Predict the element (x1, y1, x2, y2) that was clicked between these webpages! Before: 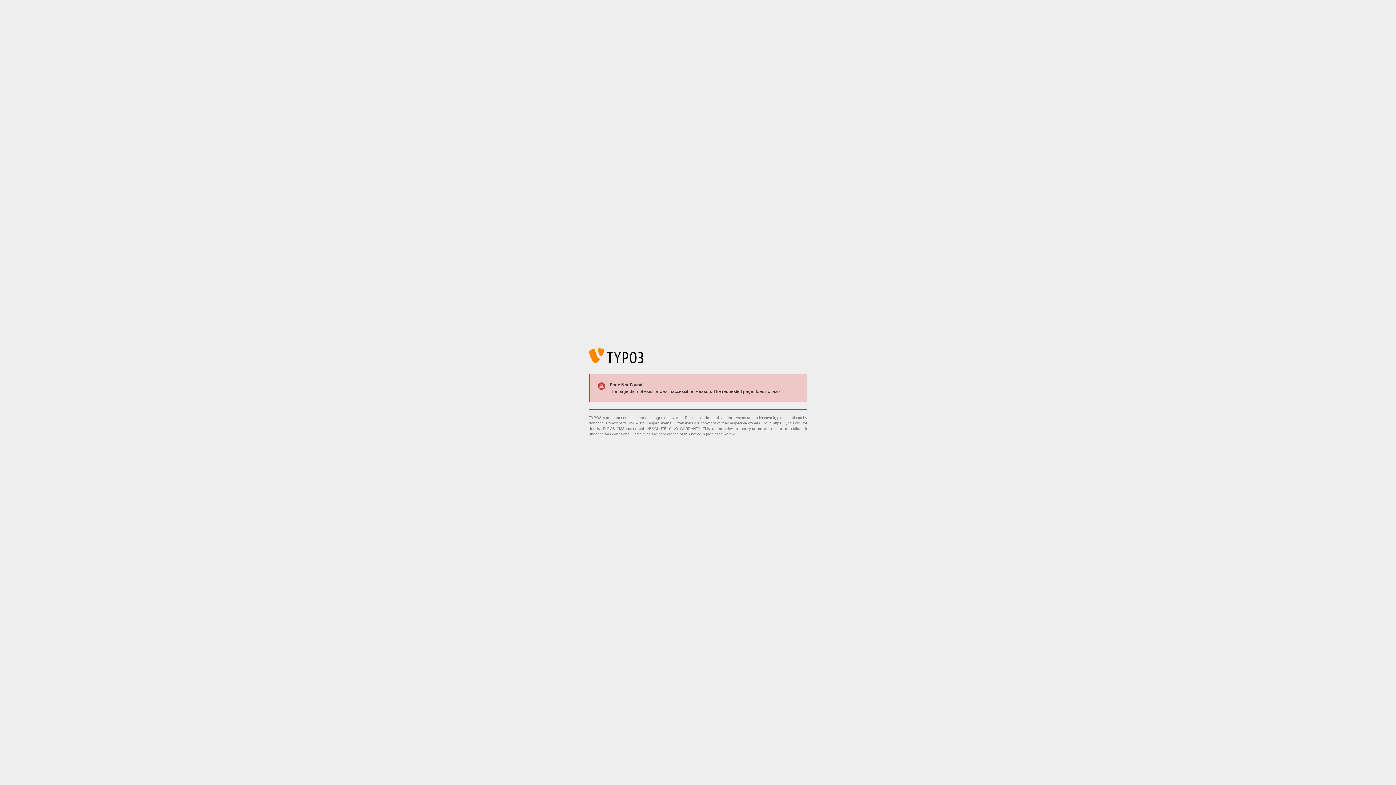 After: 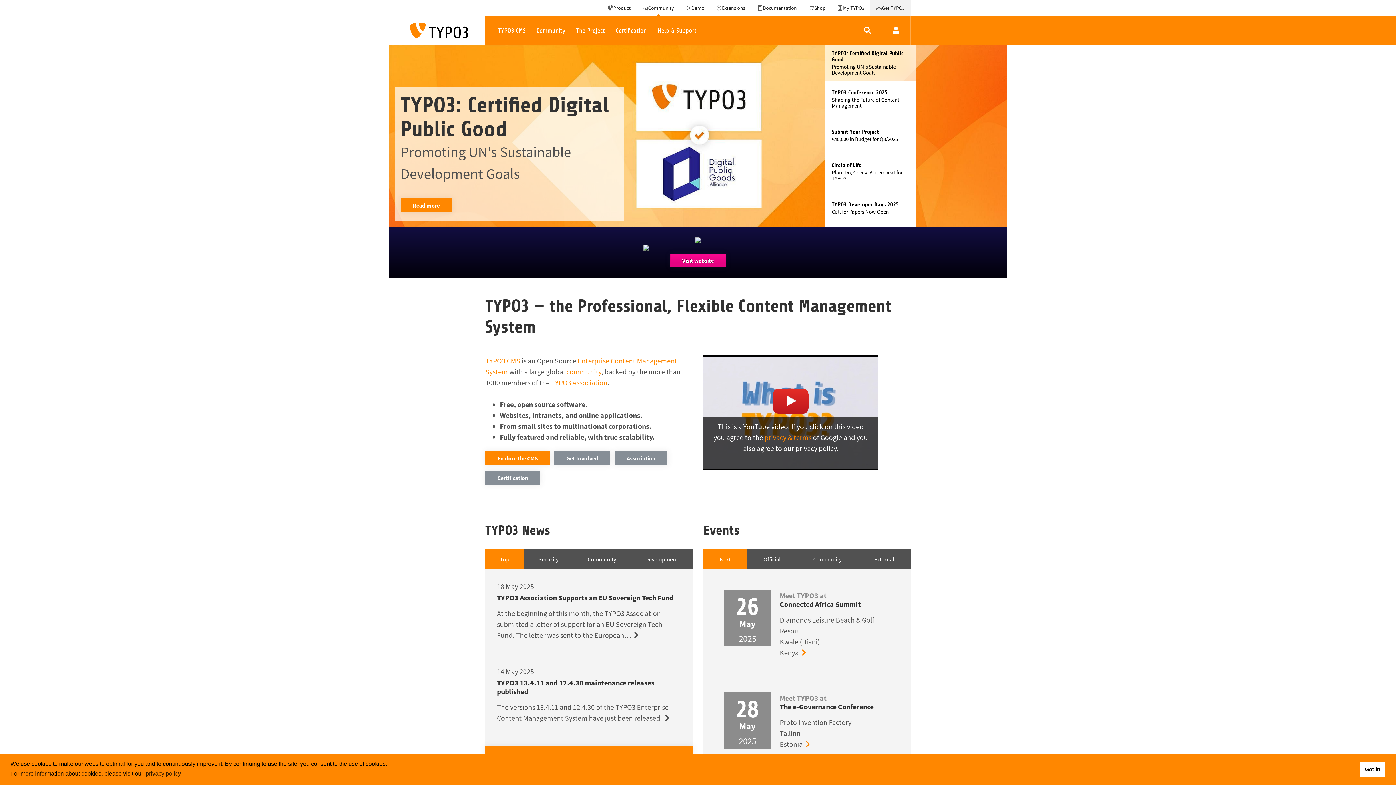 Action: label: https://typo3.org/ bbox: (773, 421, 801, 425)